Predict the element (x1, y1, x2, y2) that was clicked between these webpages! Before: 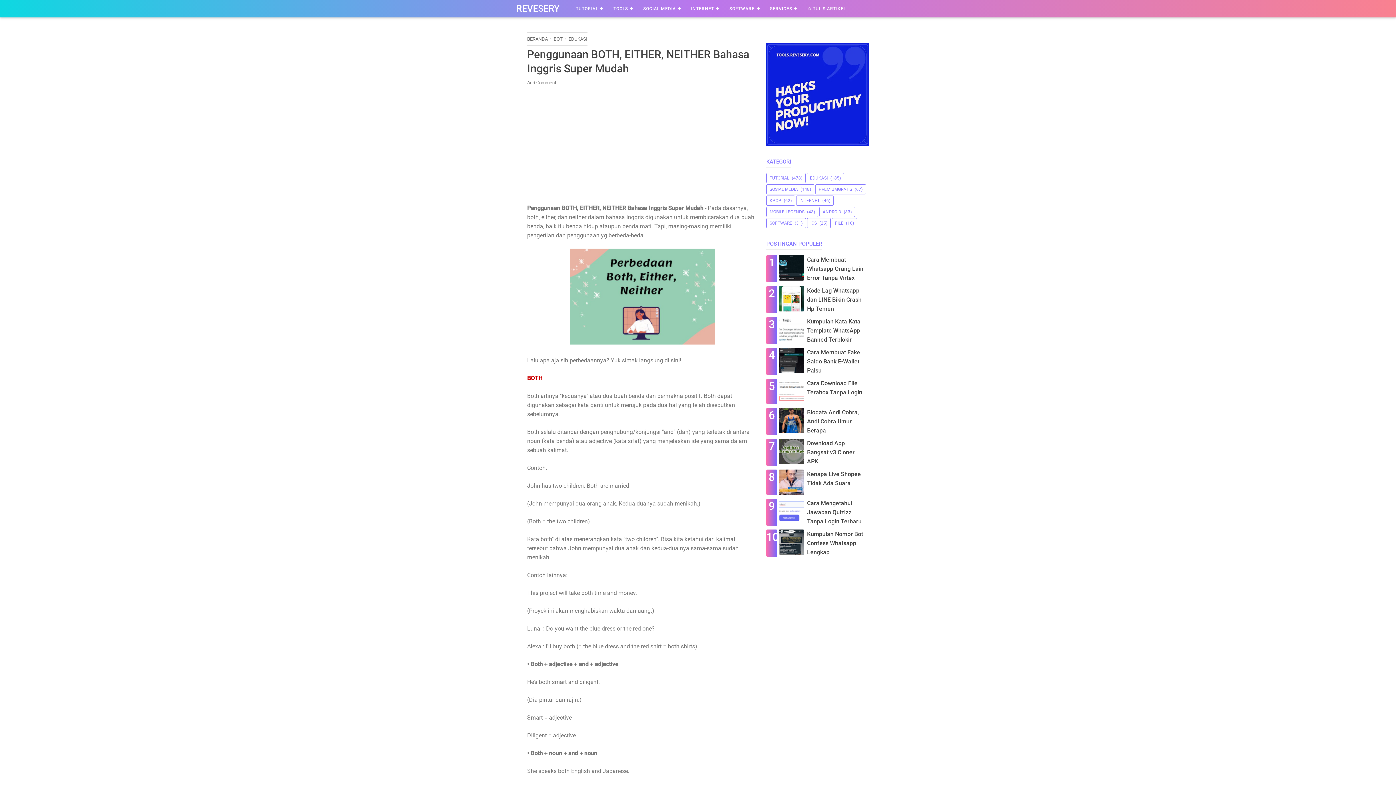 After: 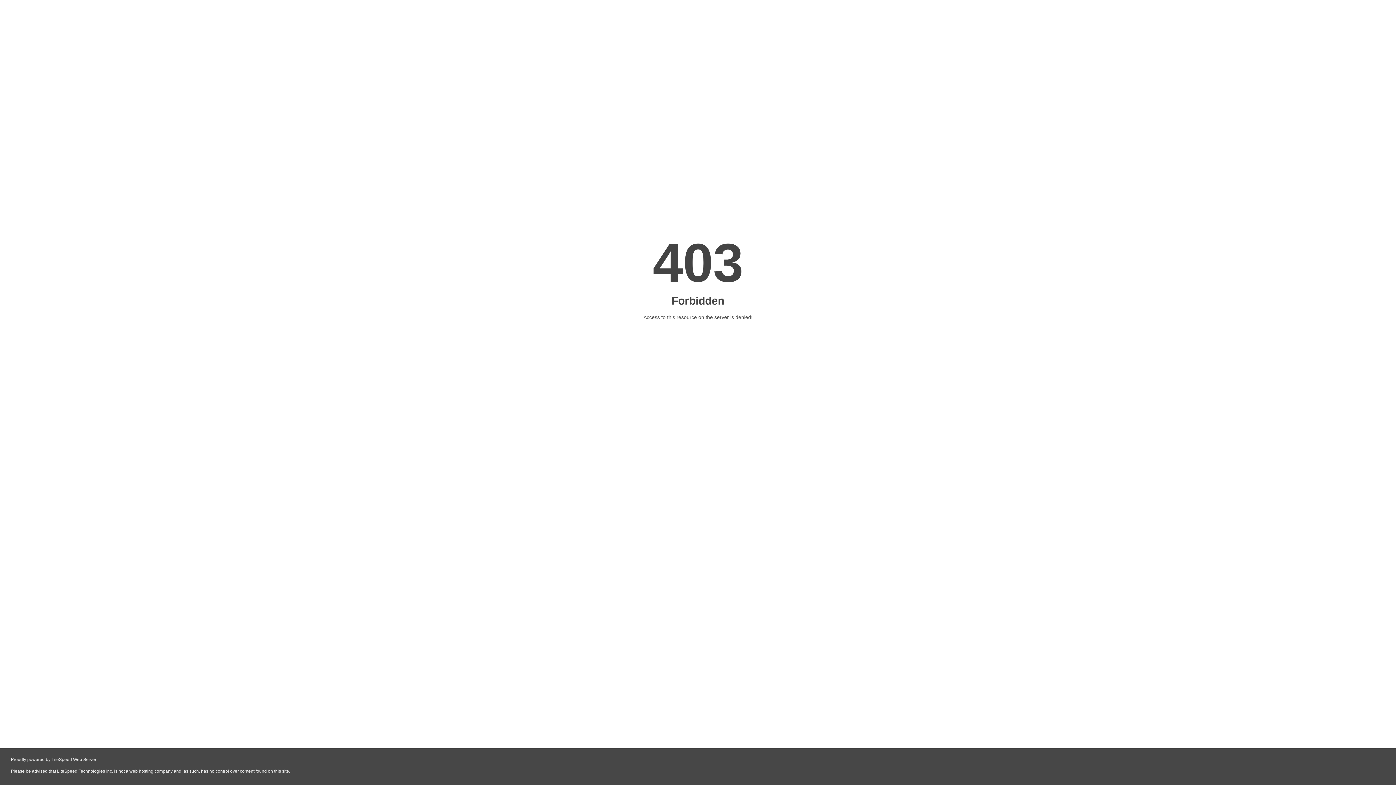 Action: label: TOOLS bbox: (607, 0, 637, 17)